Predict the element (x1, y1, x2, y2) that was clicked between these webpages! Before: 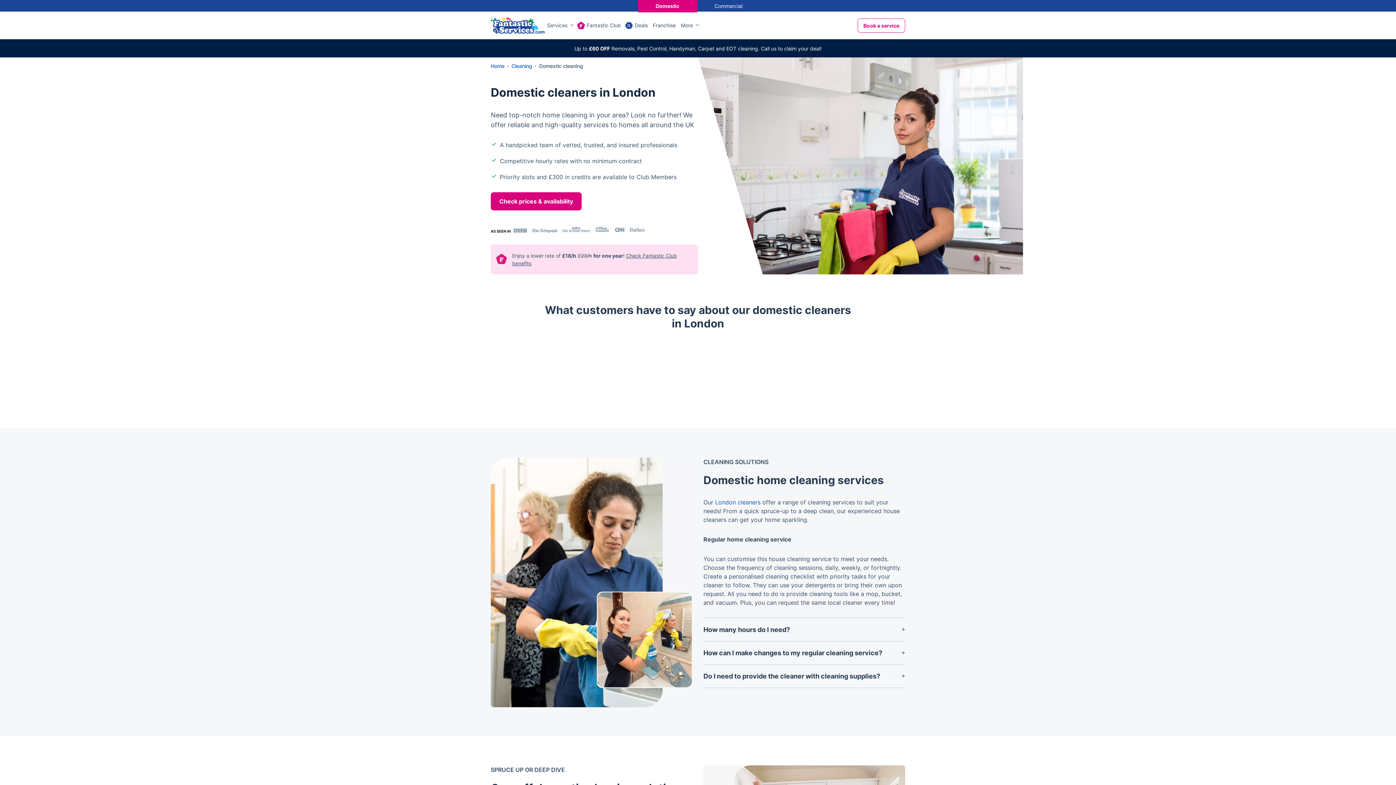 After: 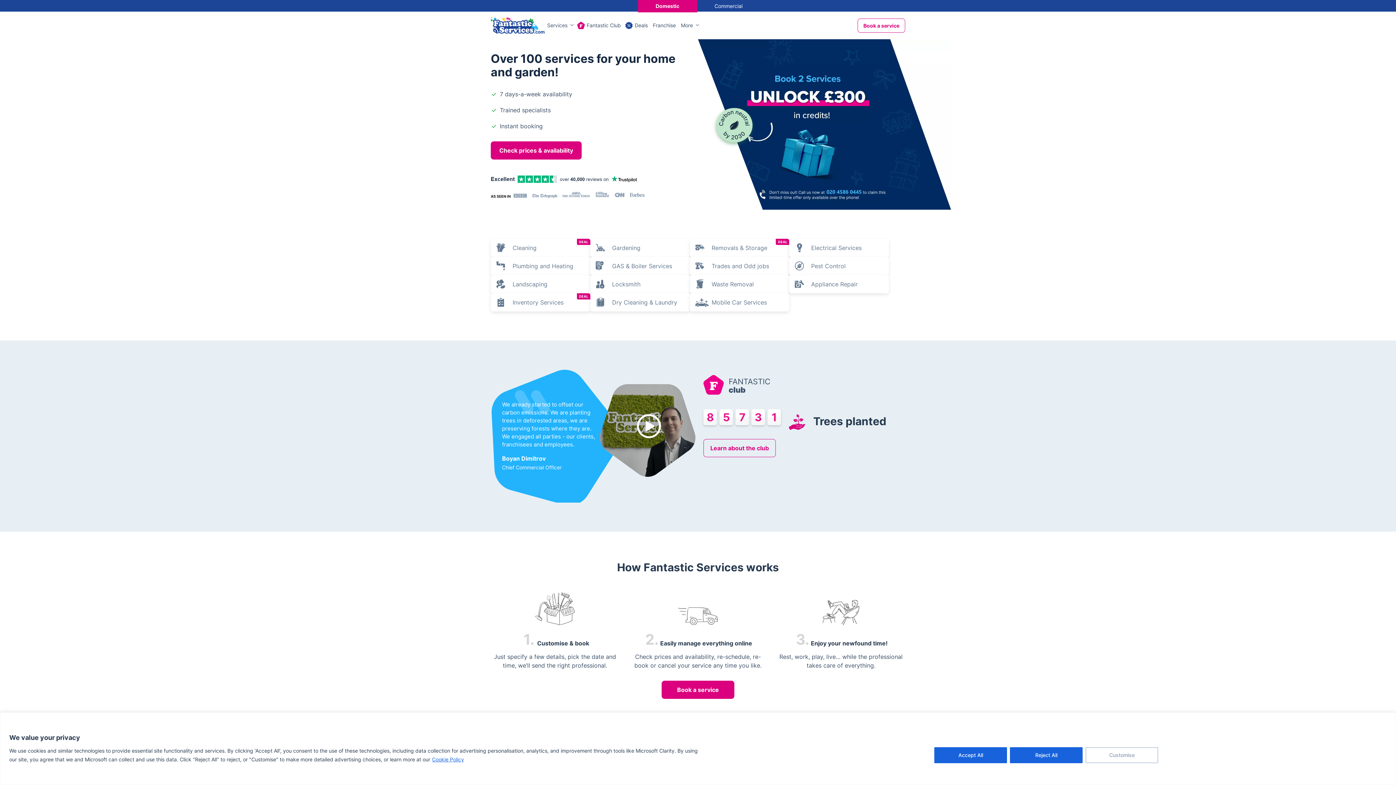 Action: bbox: (490, 21, 544, 28)